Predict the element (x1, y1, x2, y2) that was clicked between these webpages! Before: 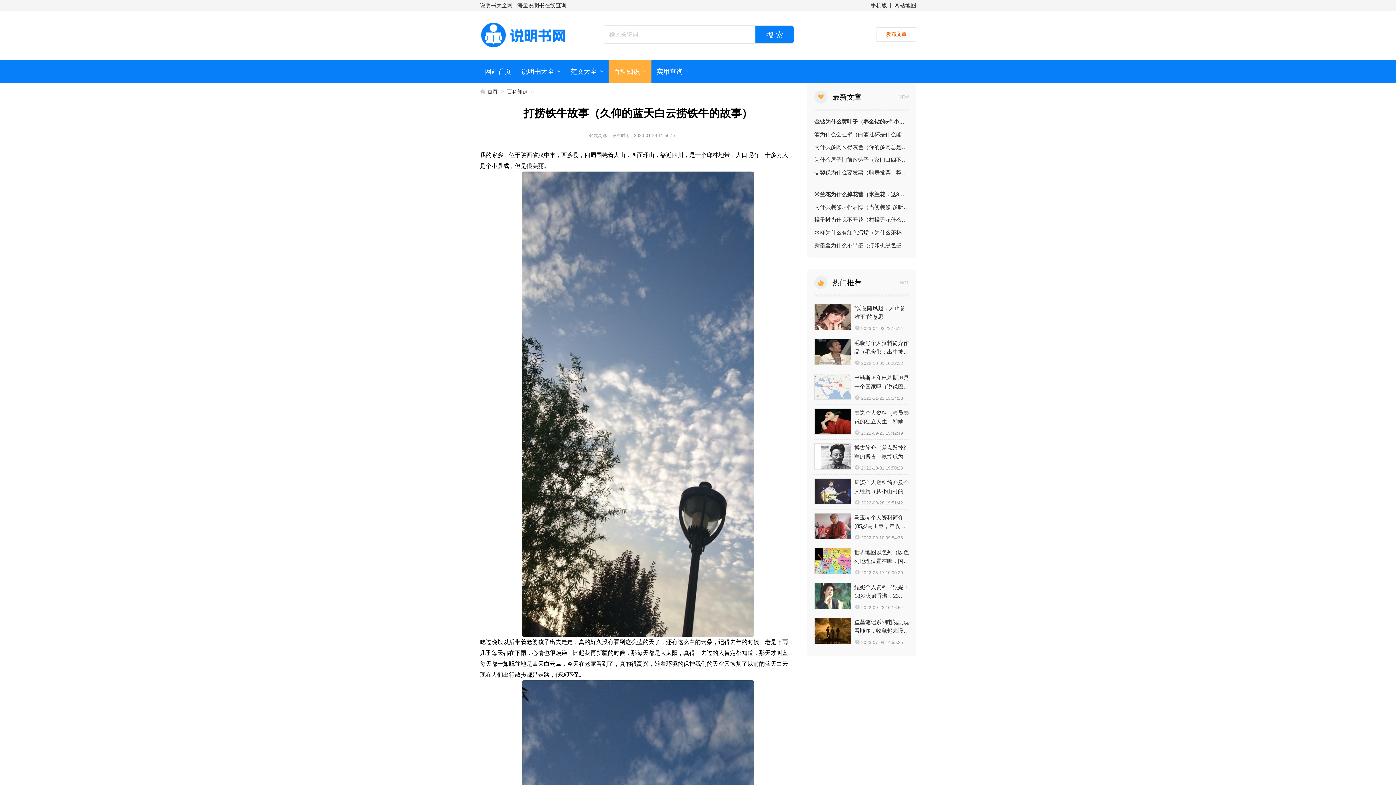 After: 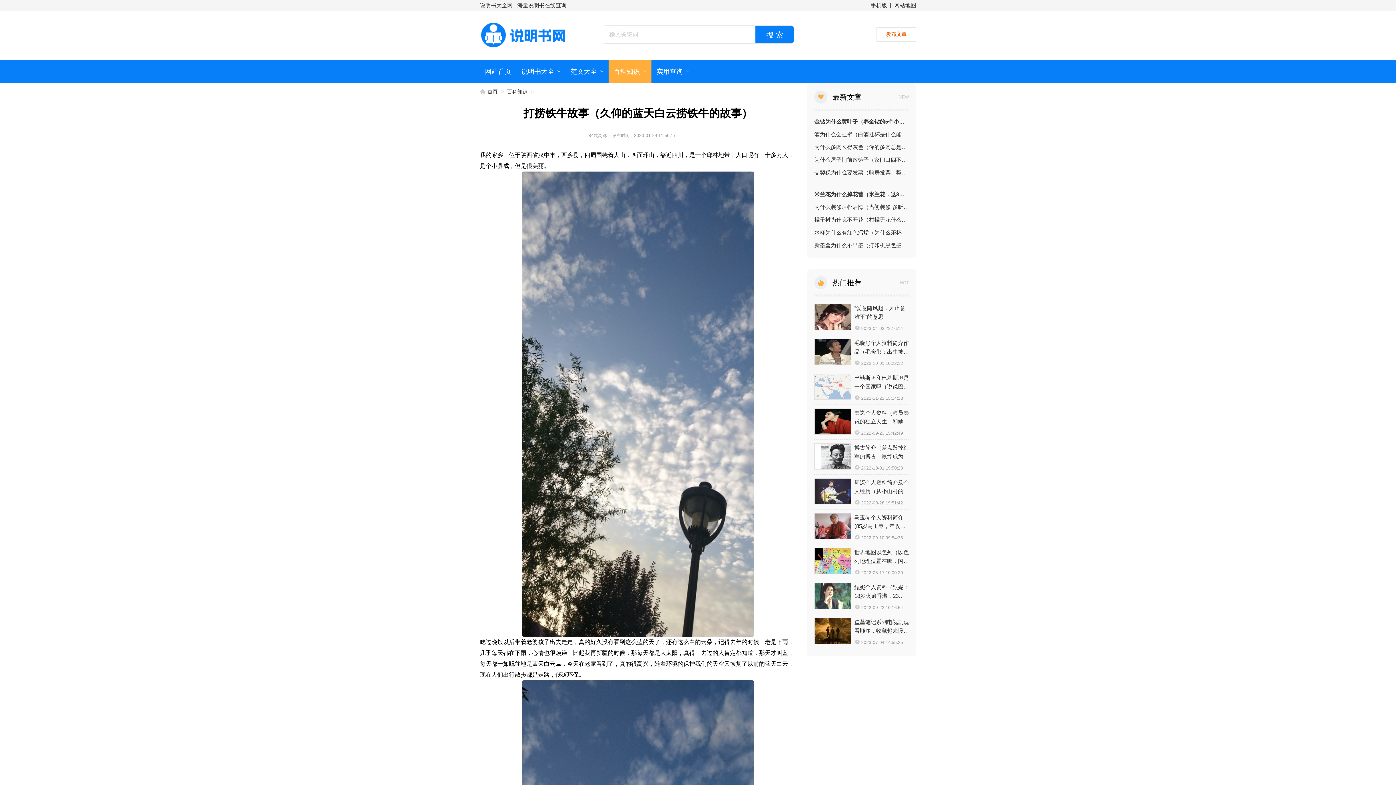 Action: bbox: (854, 373, 909, 391) label: 巴勒斯坦和巴基斯坦是一个国家吗（说说巴基斯坦和巴勒斯坦）